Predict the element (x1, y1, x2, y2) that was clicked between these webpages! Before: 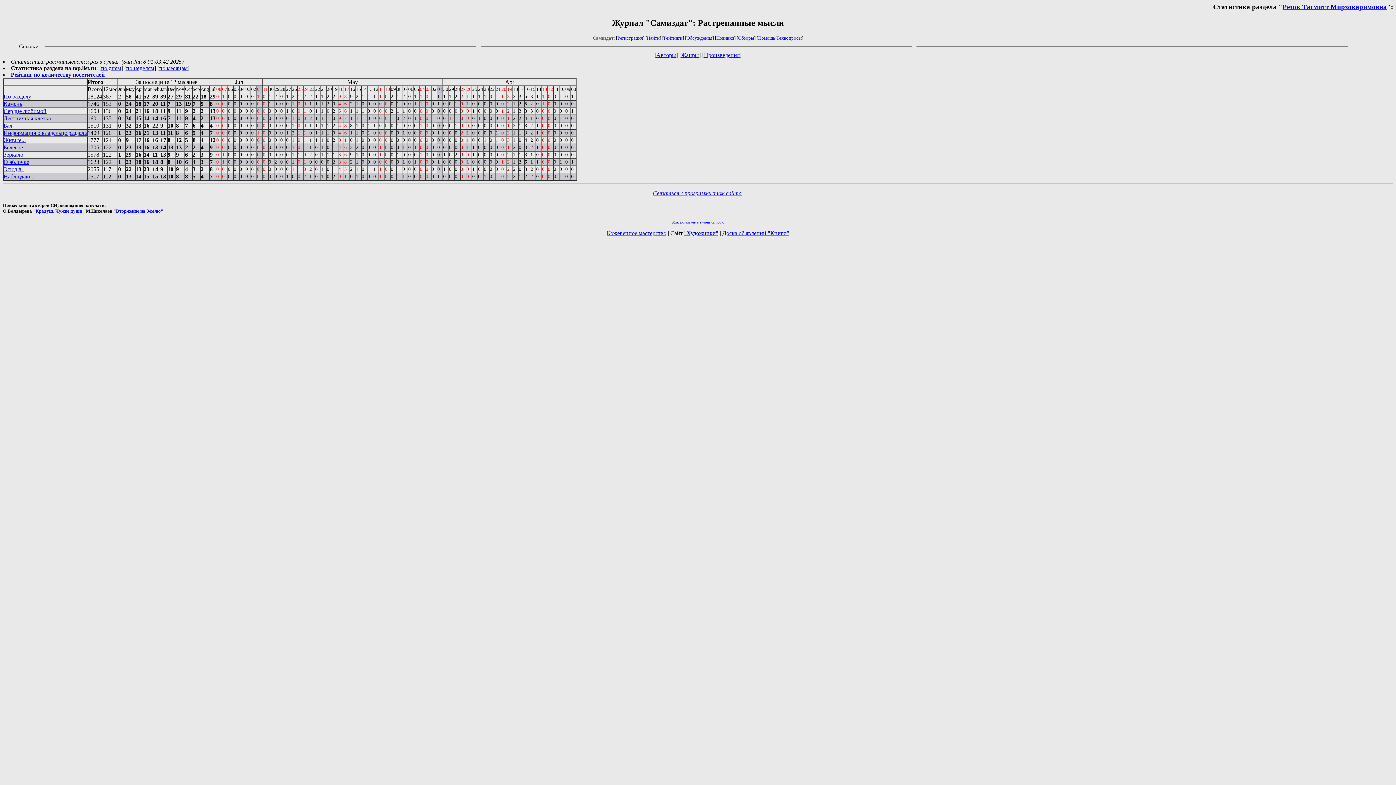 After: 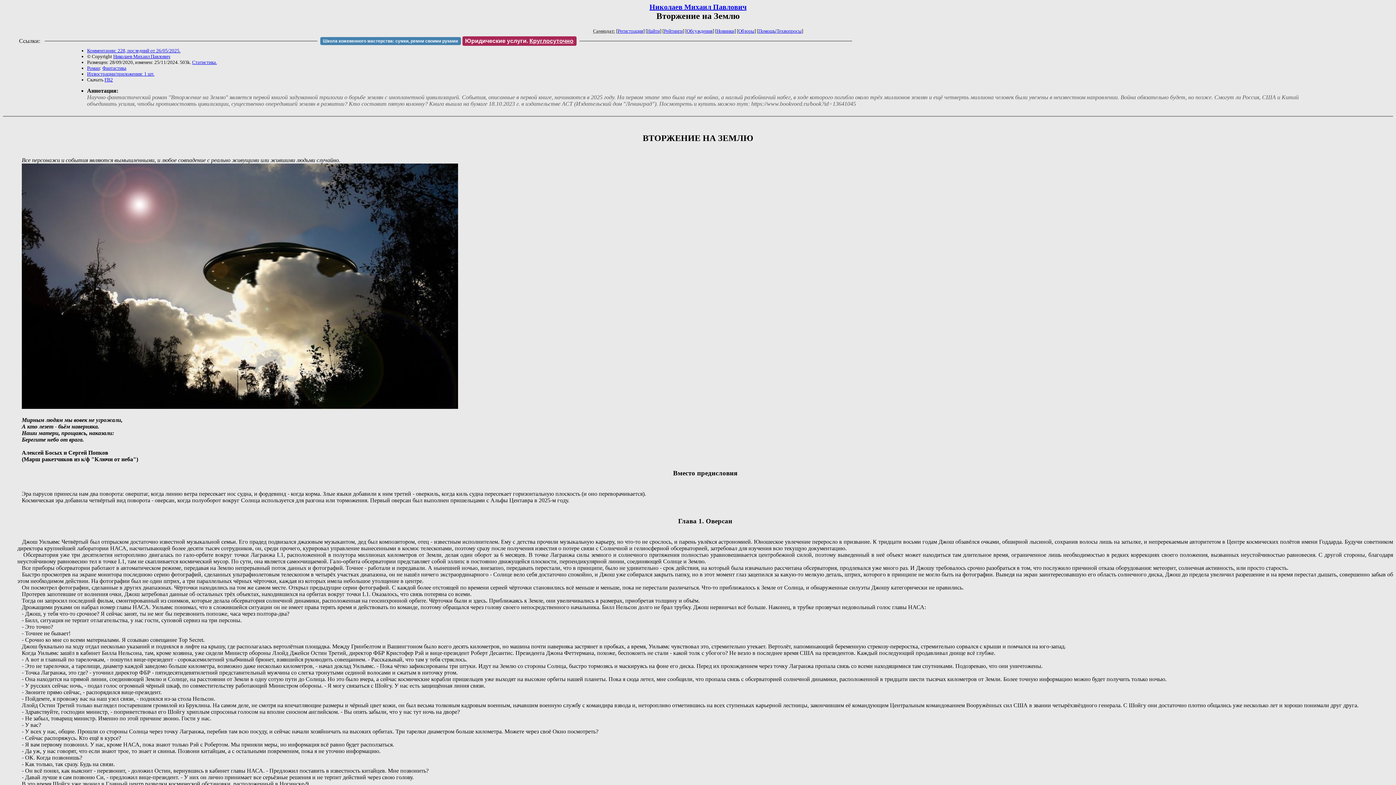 Action: label: "Вторжение на Землю" bbox: (113, 208, 163, 213)